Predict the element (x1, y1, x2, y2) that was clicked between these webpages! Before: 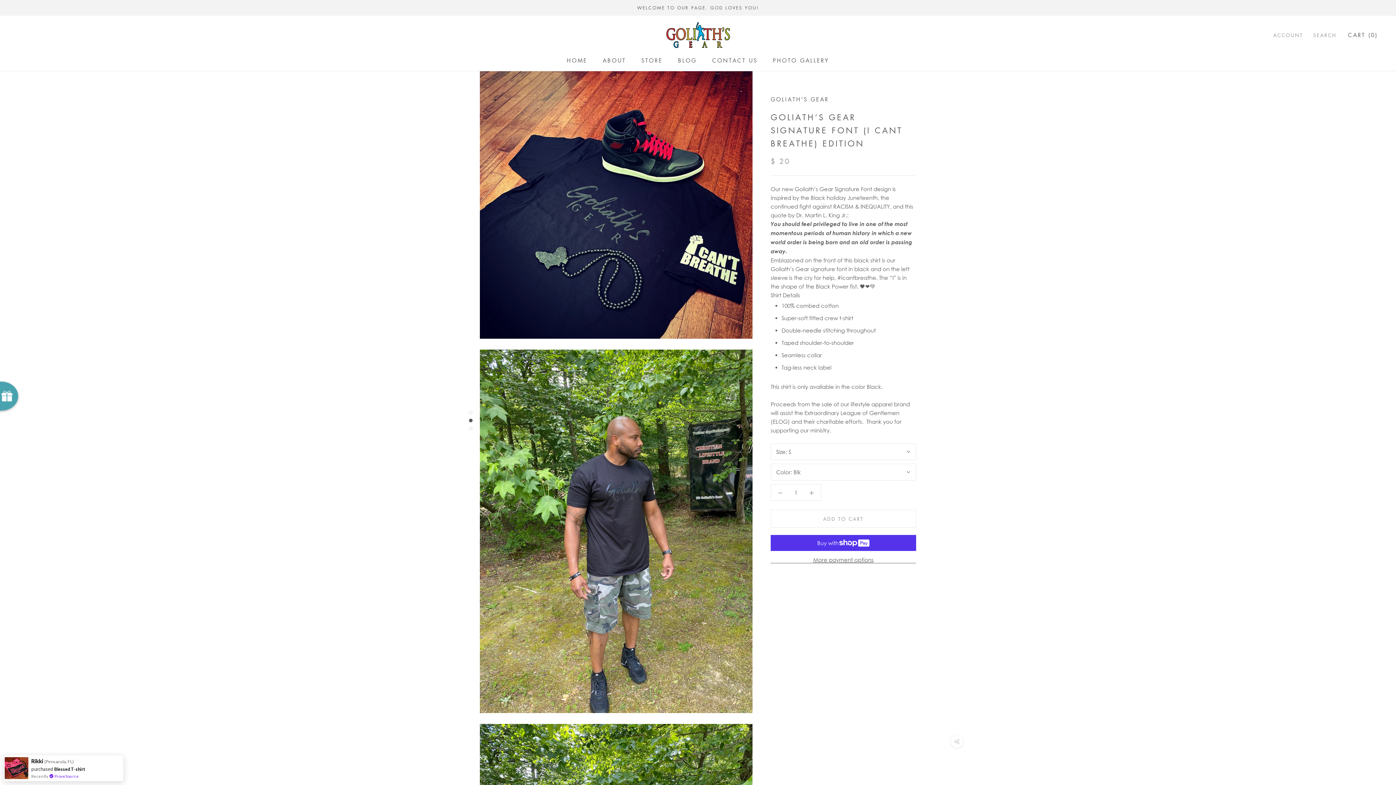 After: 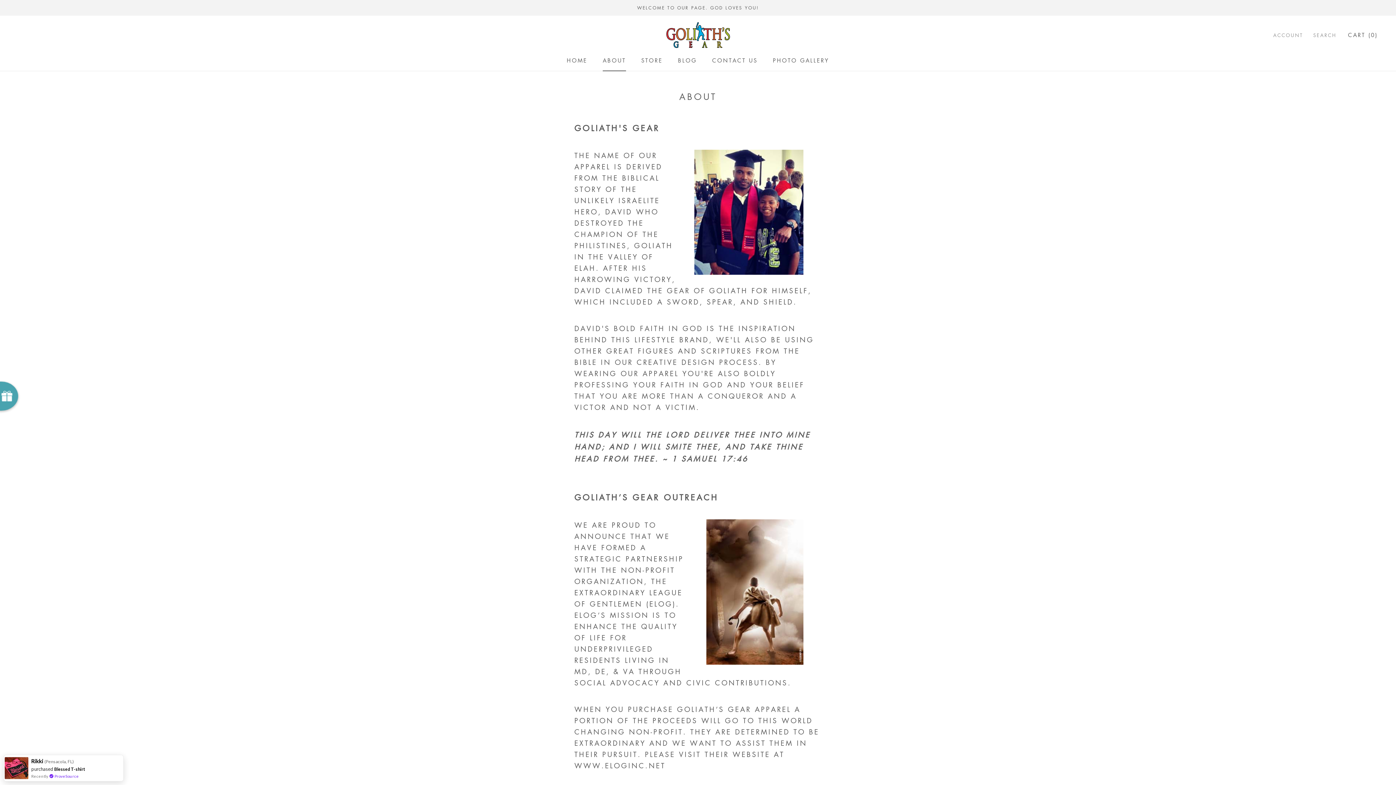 Action: bbox: (602, 56, 626, 63) label: ABOUT
ABOUT